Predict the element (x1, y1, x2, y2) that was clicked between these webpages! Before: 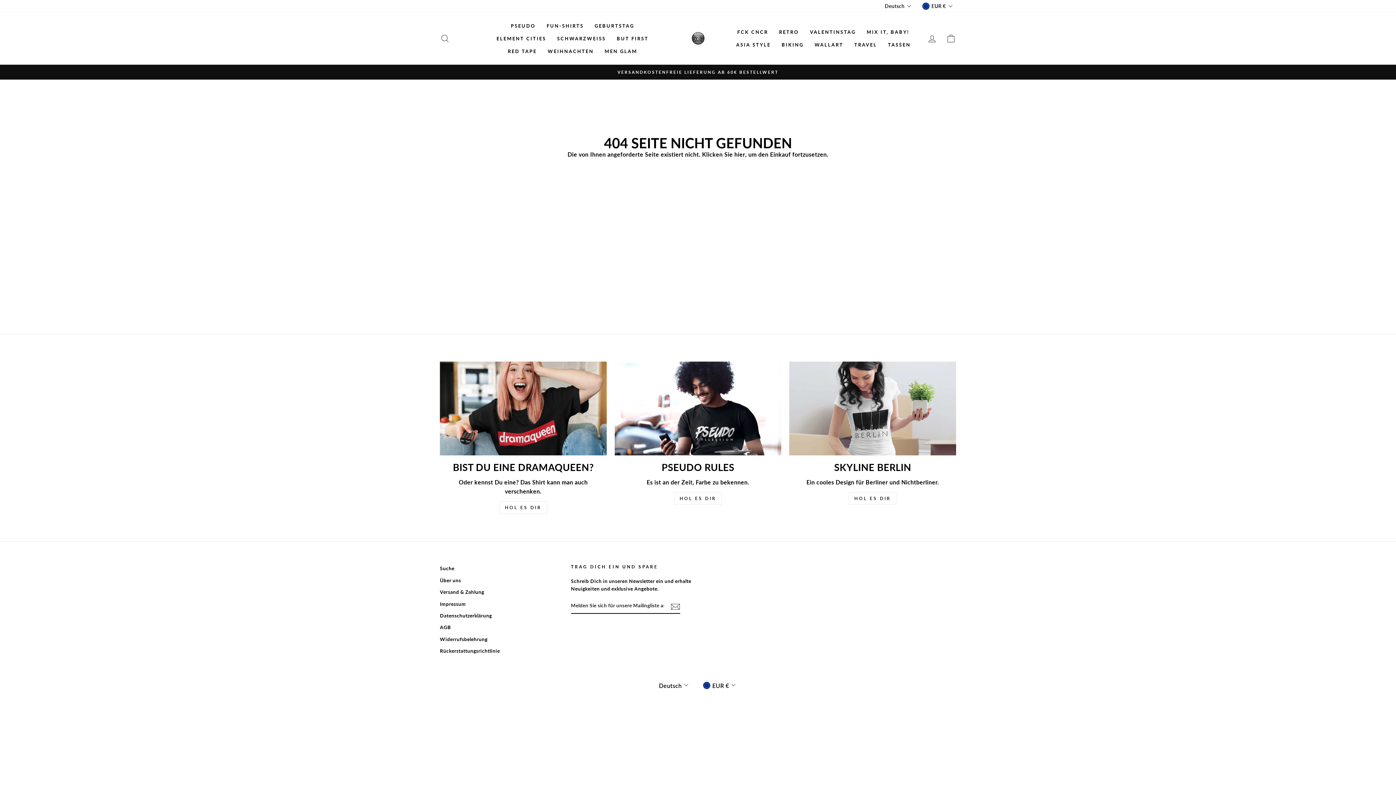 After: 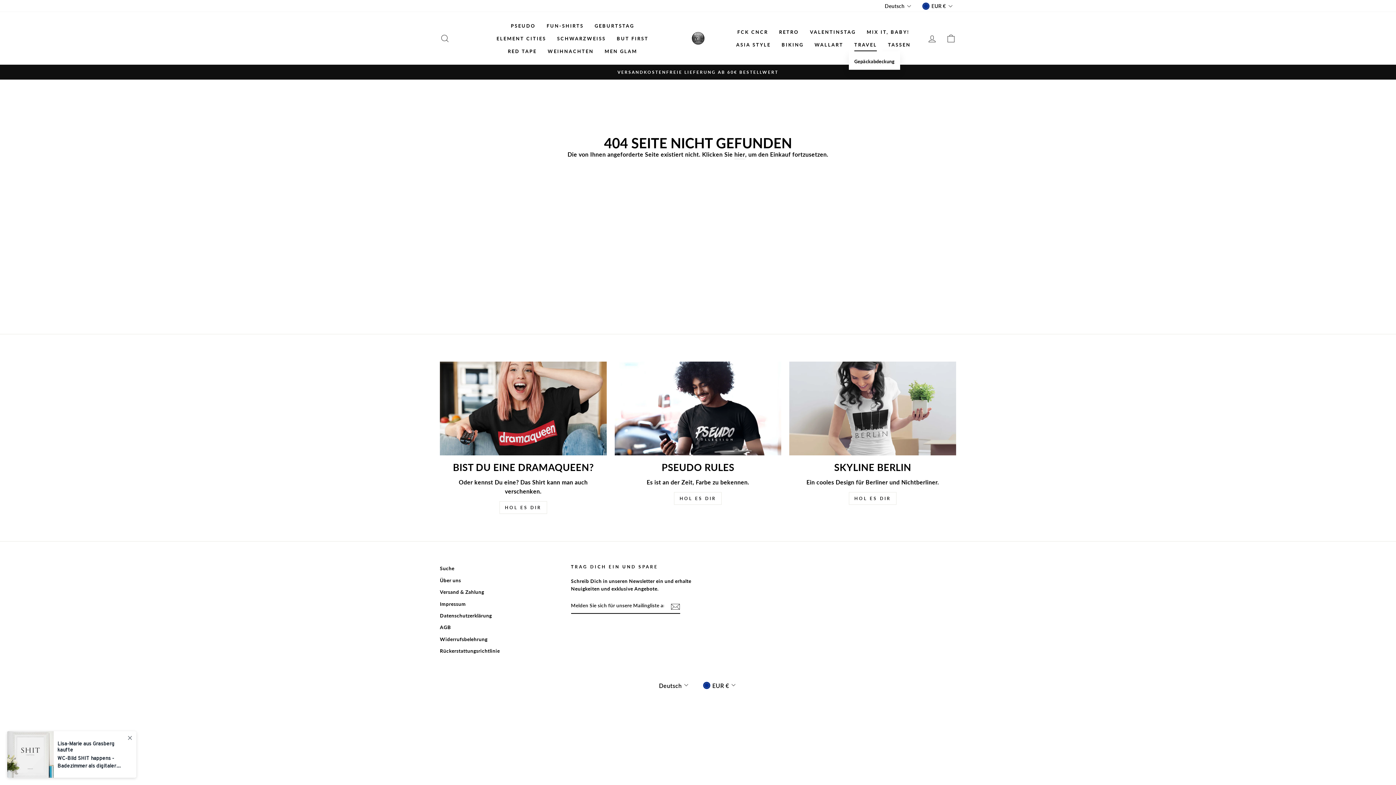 Action: label: TRAVEL bbox: (849, 38, 882, 51)